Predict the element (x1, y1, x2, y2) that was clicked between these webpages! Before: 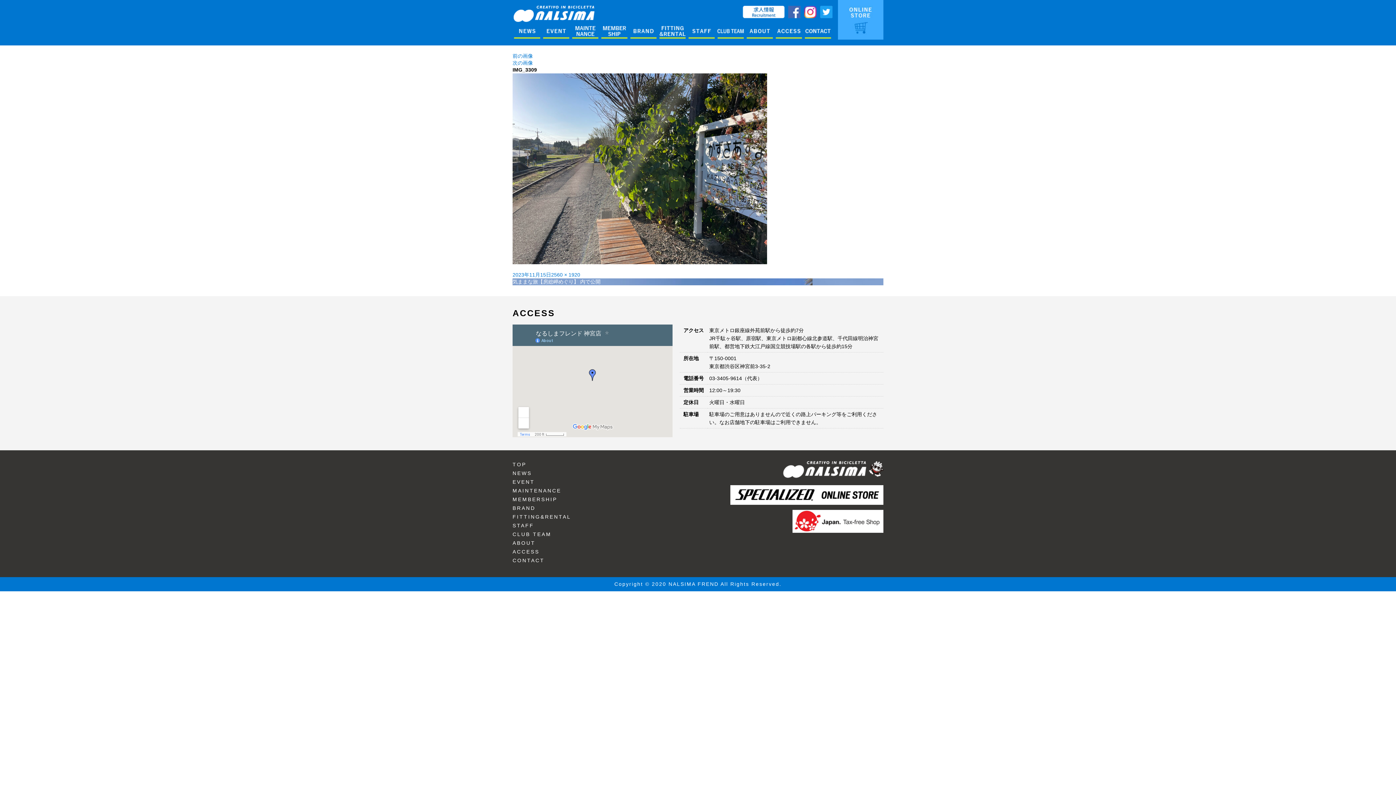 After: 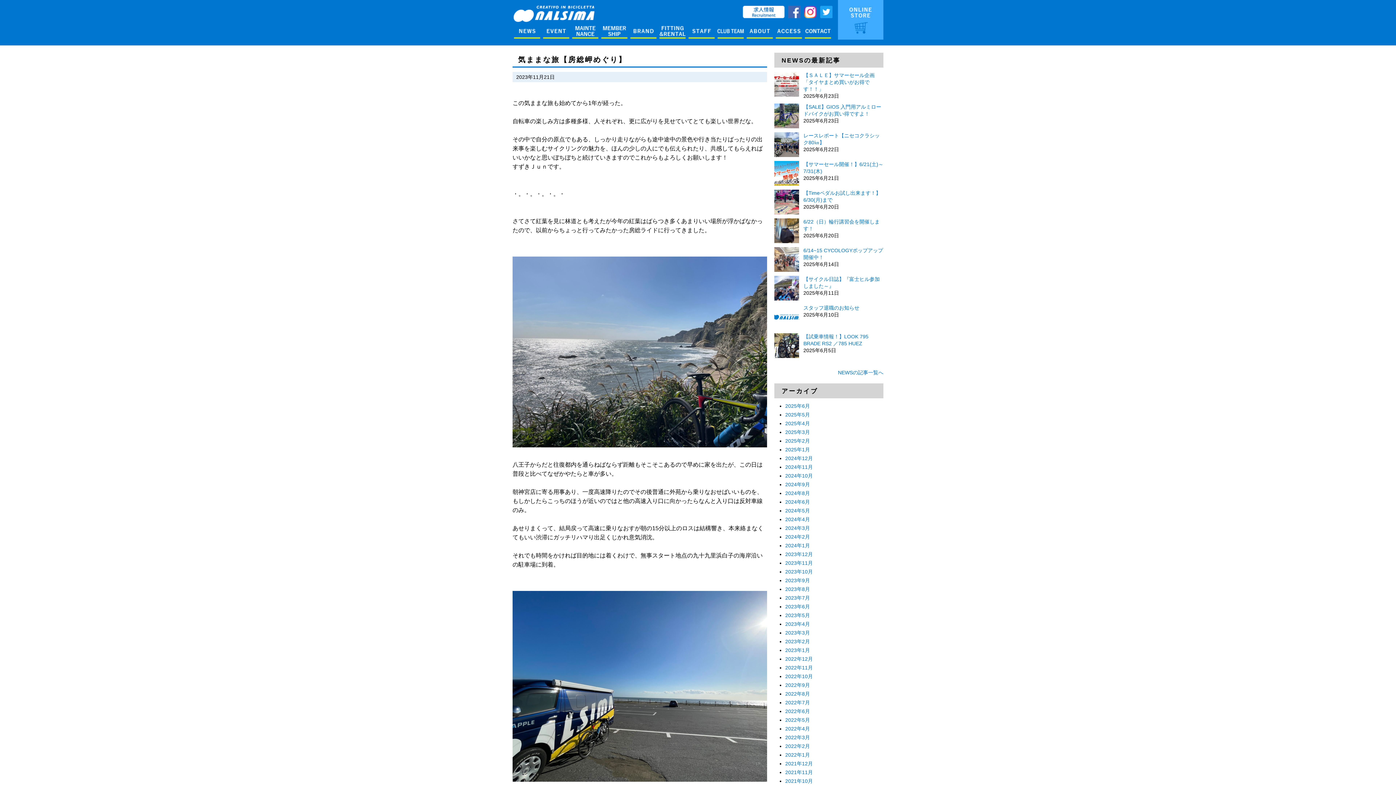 Action: label: 気ままな旅【房総岬めぐり】 内で公開 bbox: (512, 278, 600, 284)